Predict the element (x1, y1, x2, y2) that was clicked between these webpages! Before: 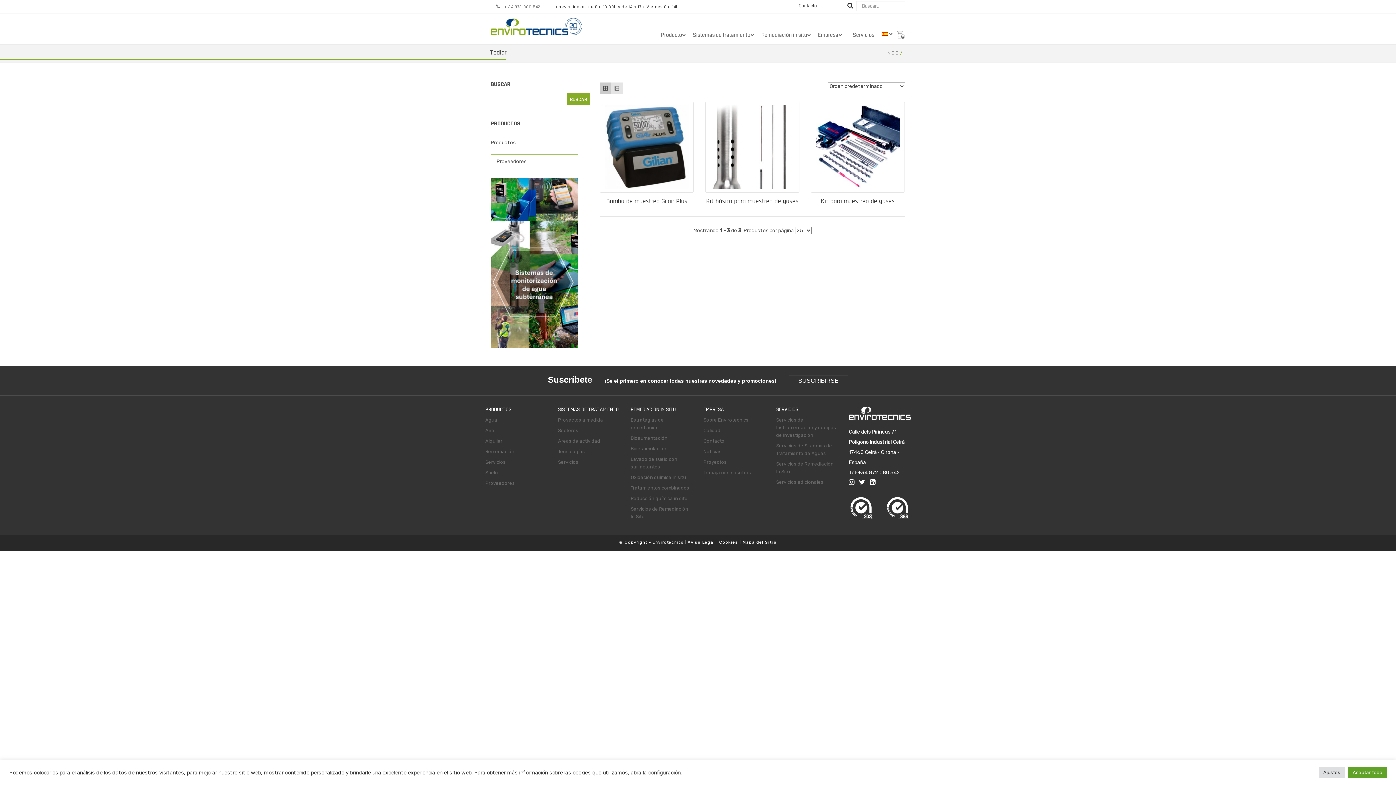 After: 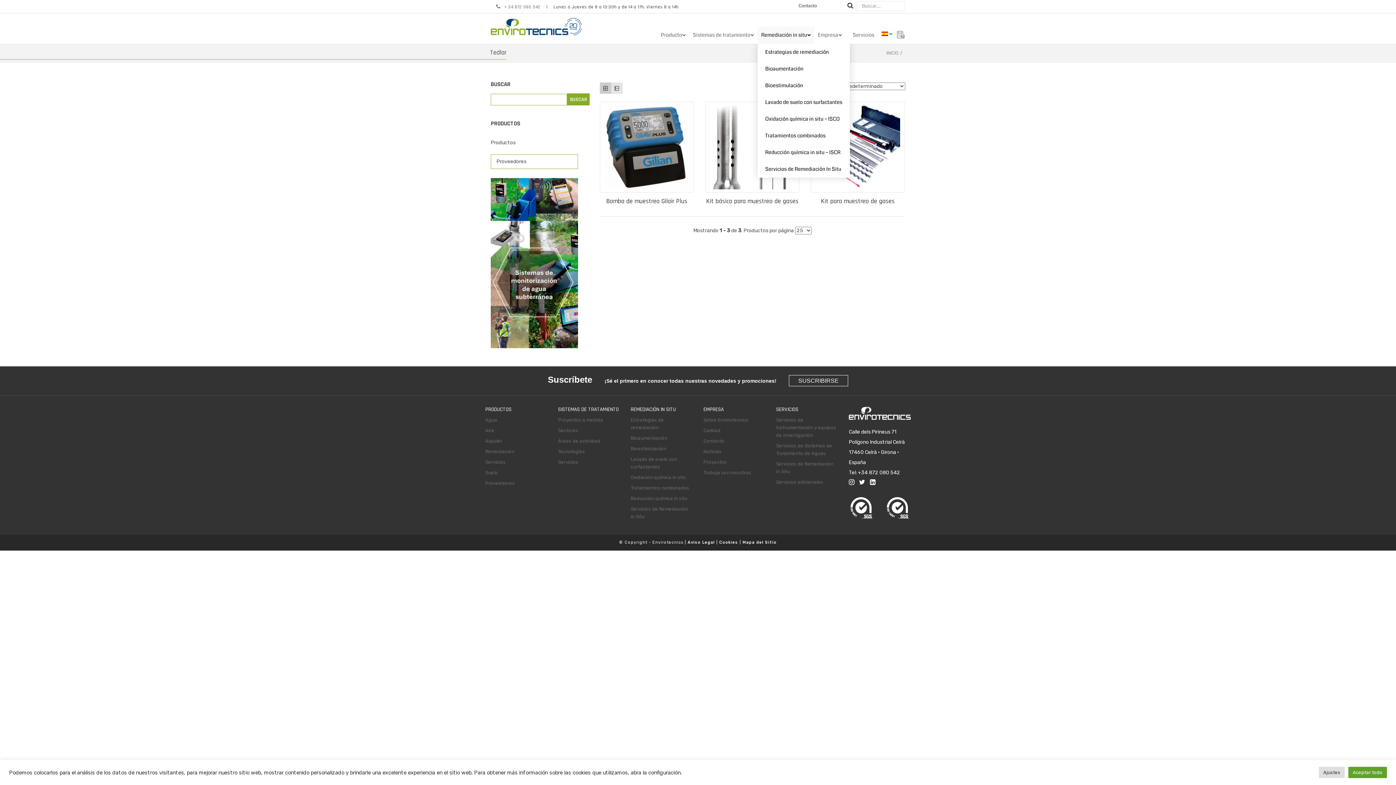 Action: bbox: (757, 26, 814, 43) label: Remediación in situ